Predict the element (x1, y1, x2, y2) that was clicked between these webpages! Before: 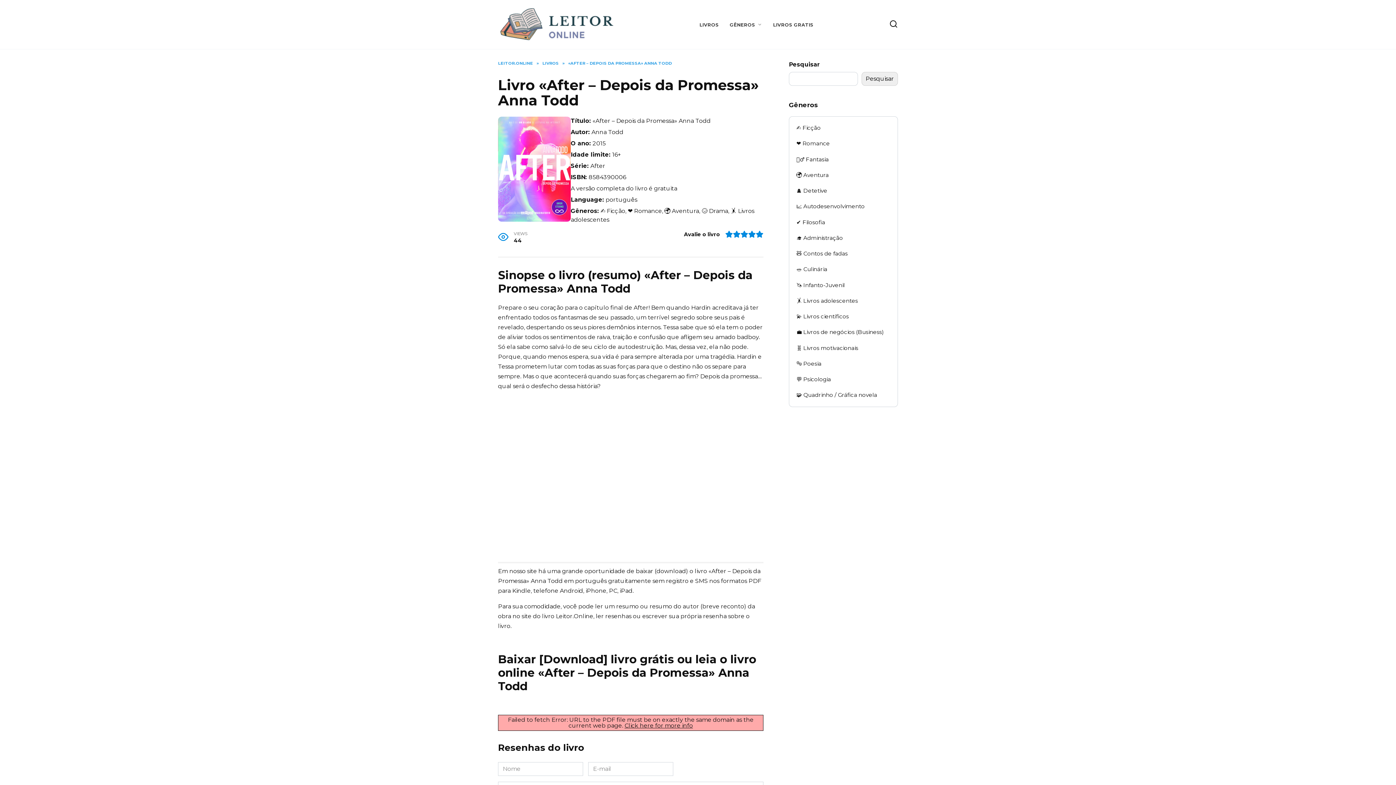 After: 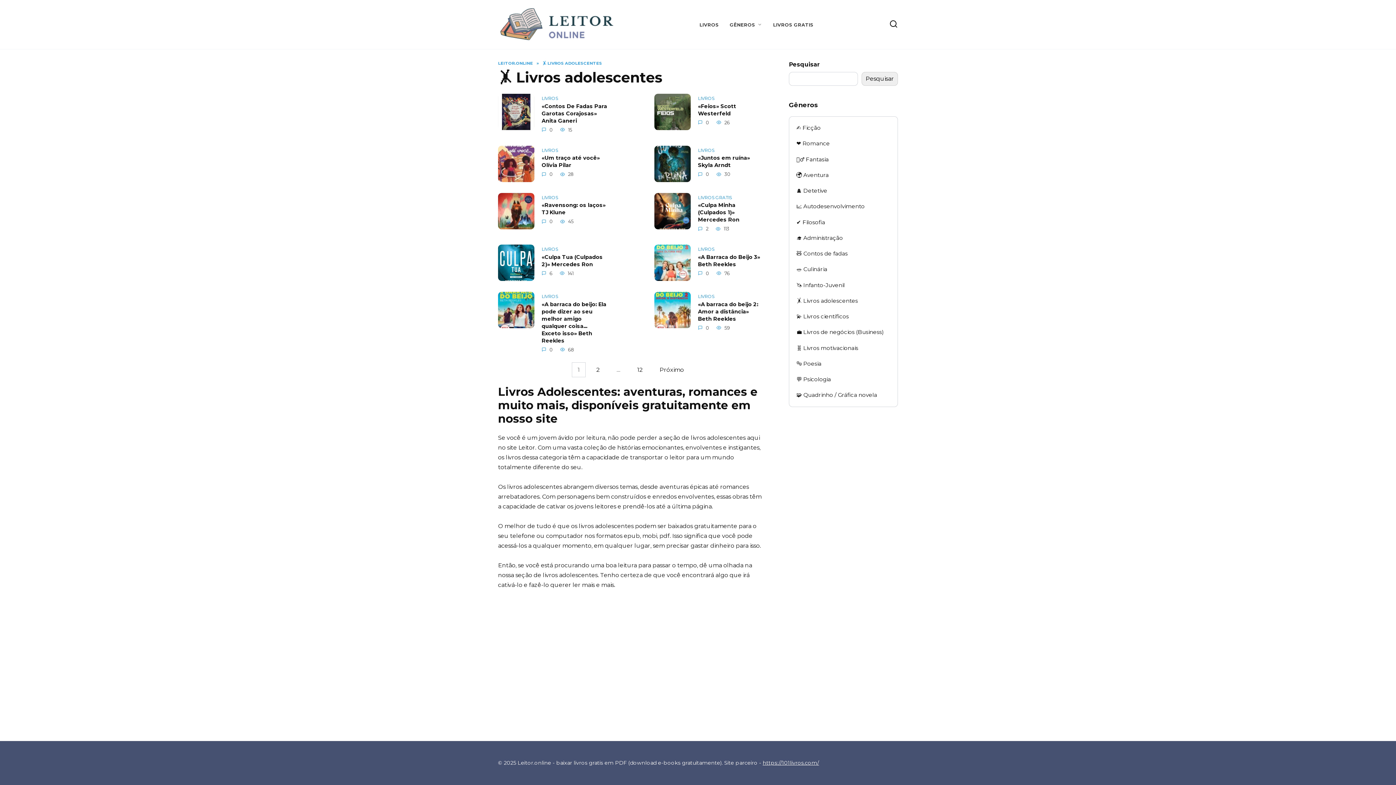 Action: label: 🤸 Livros adolescentes bbox: (789, 293, 865, 308)